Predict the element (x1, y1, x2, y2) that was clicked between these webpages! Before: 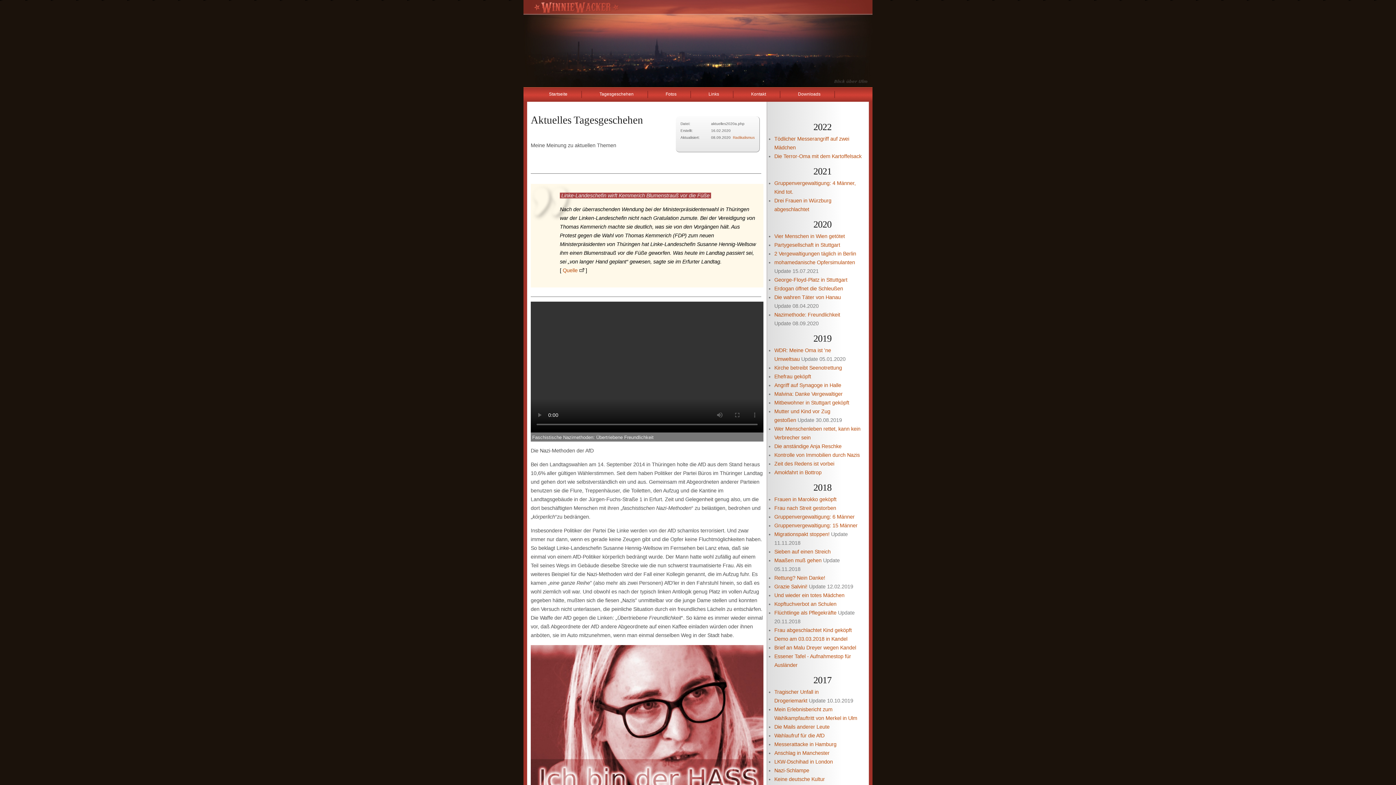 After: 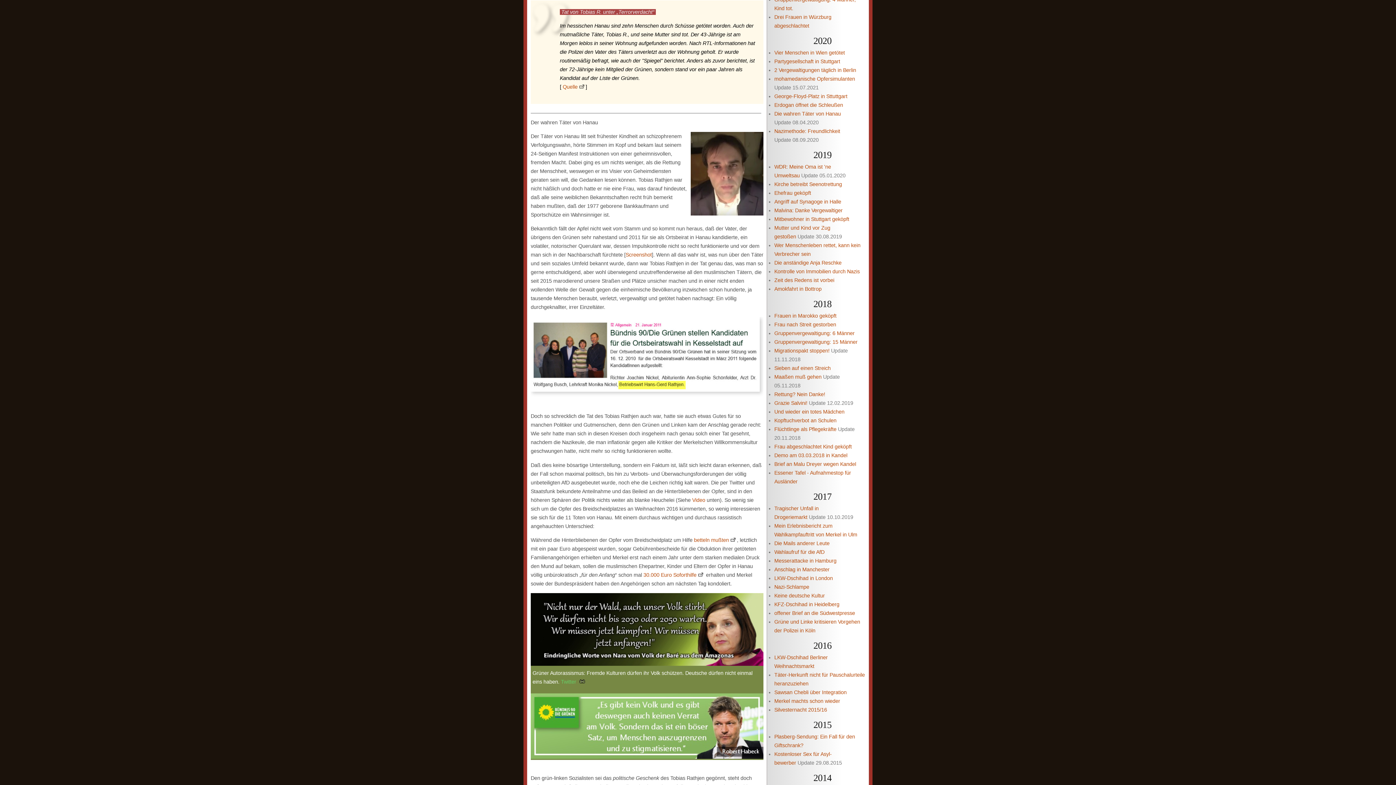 Action: label: Die wahren Täter von Hanau bbox: (774, 294, 841, 300)